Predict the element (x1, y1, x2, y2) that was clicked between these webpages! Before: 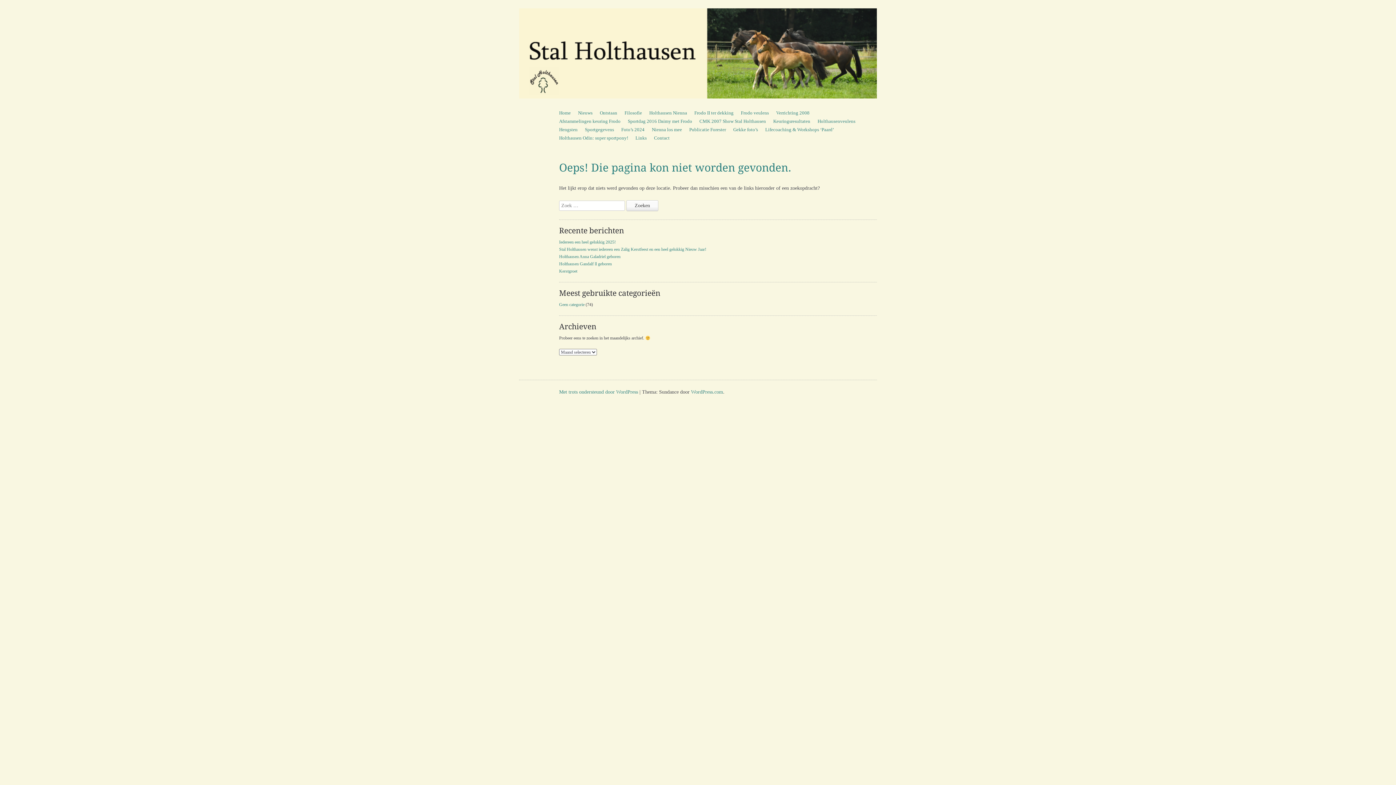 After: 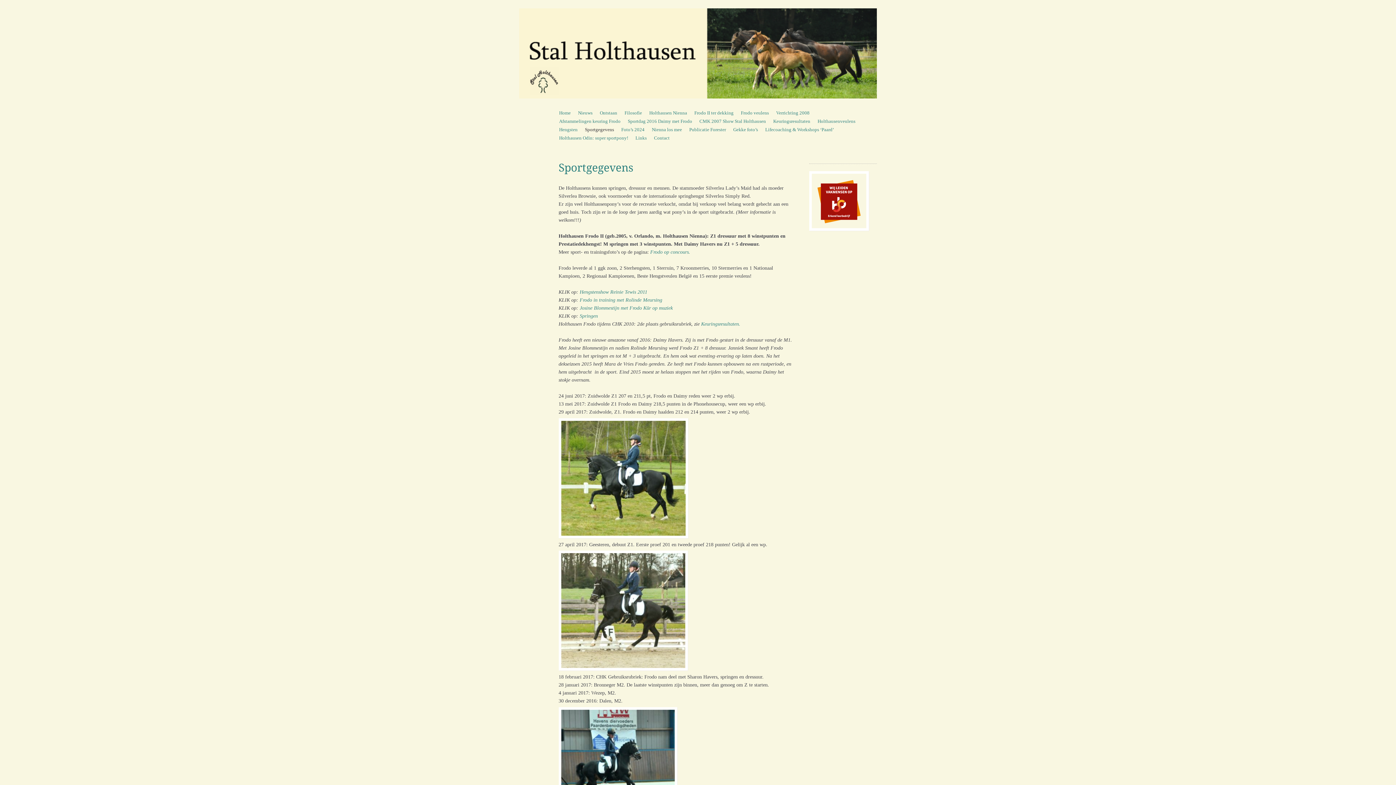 Action: bbox: (581, 125, 617, 133) label: Sportgegevens